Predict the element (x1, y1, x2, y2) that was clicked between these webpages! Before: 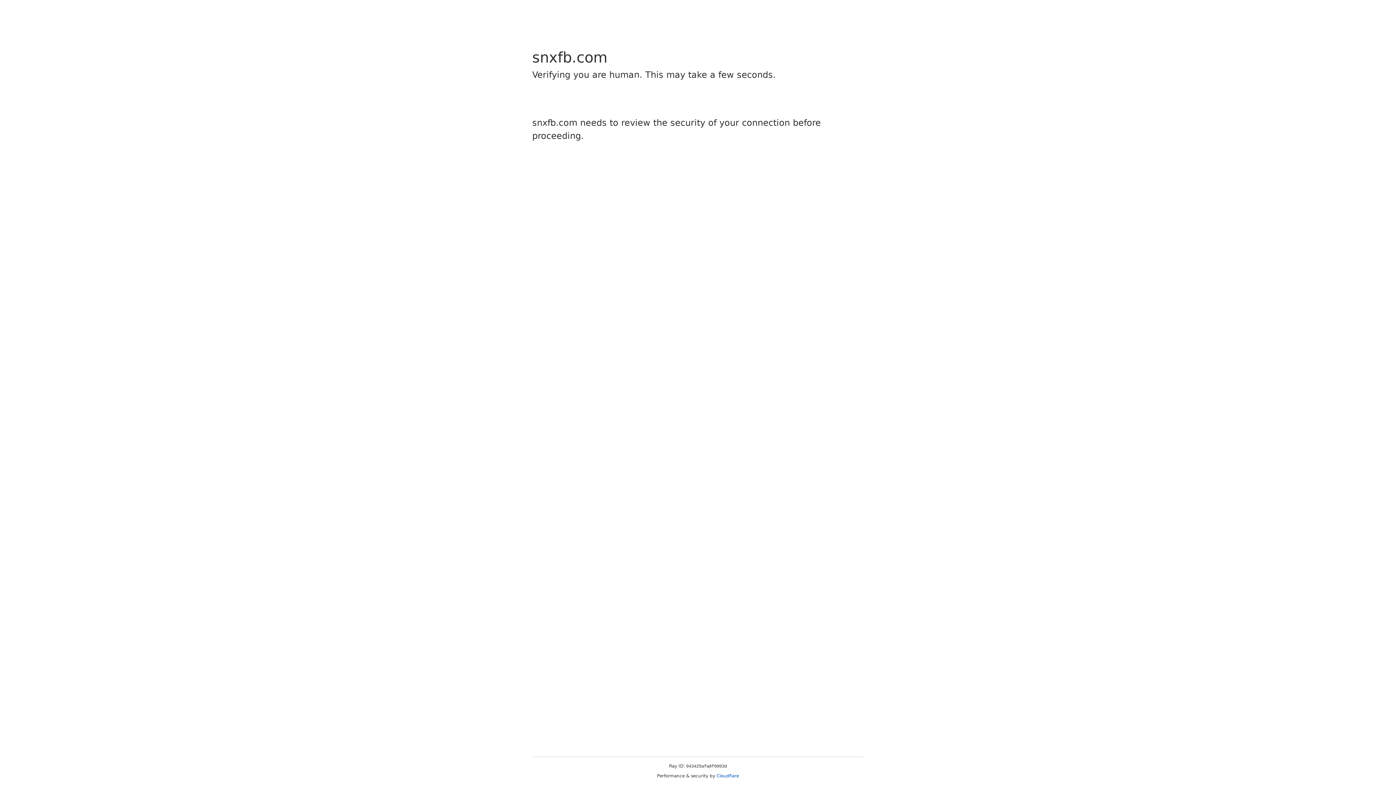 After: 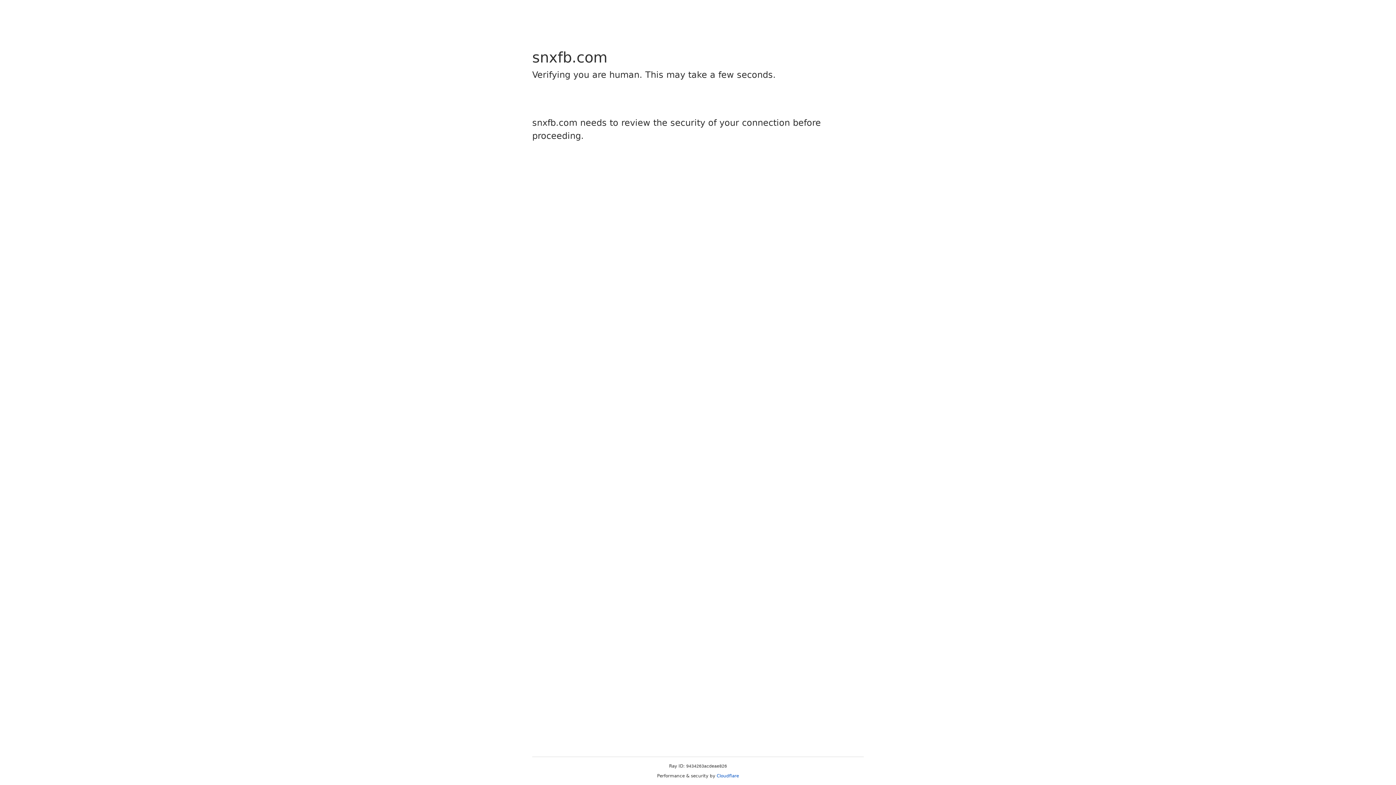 Action: bbox: (716, 773, 739, 778) label: Cloudflare